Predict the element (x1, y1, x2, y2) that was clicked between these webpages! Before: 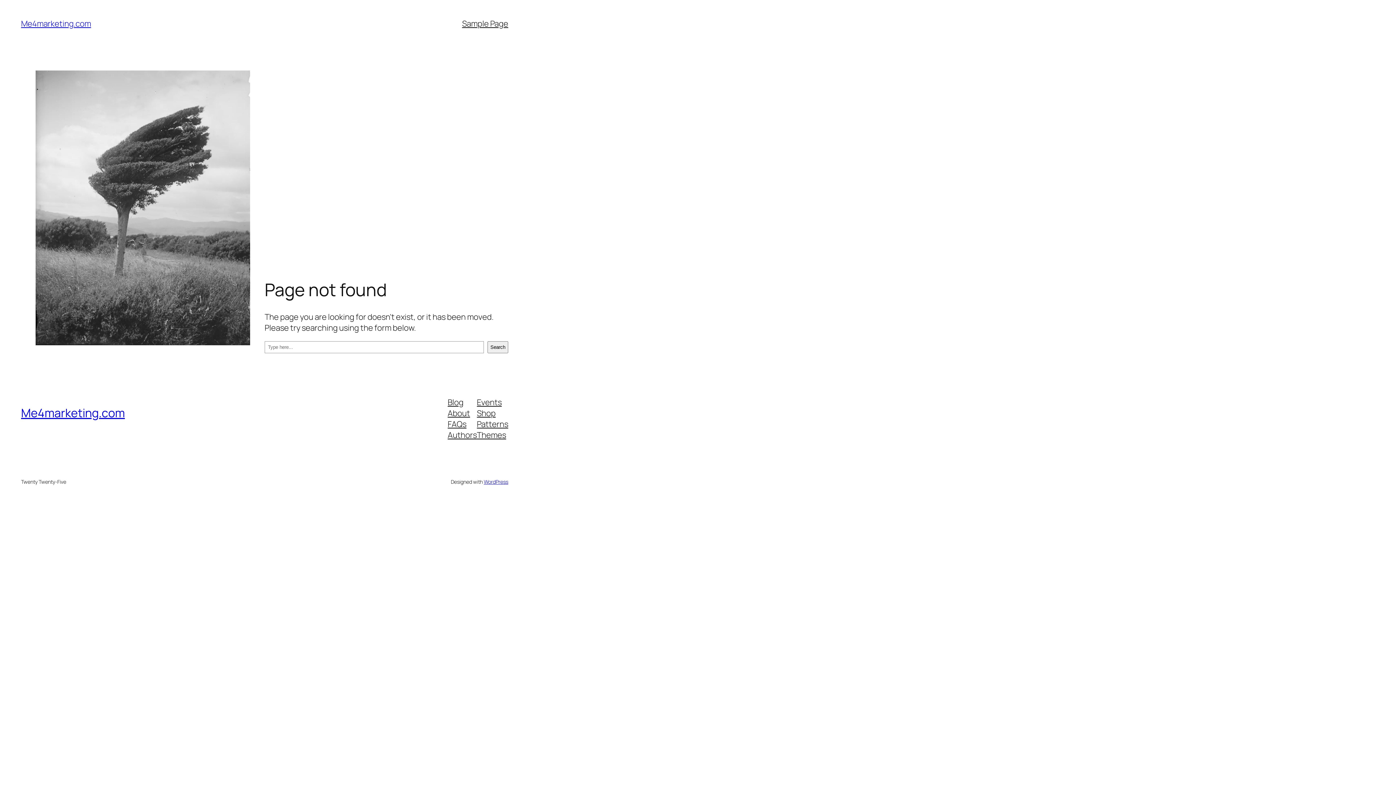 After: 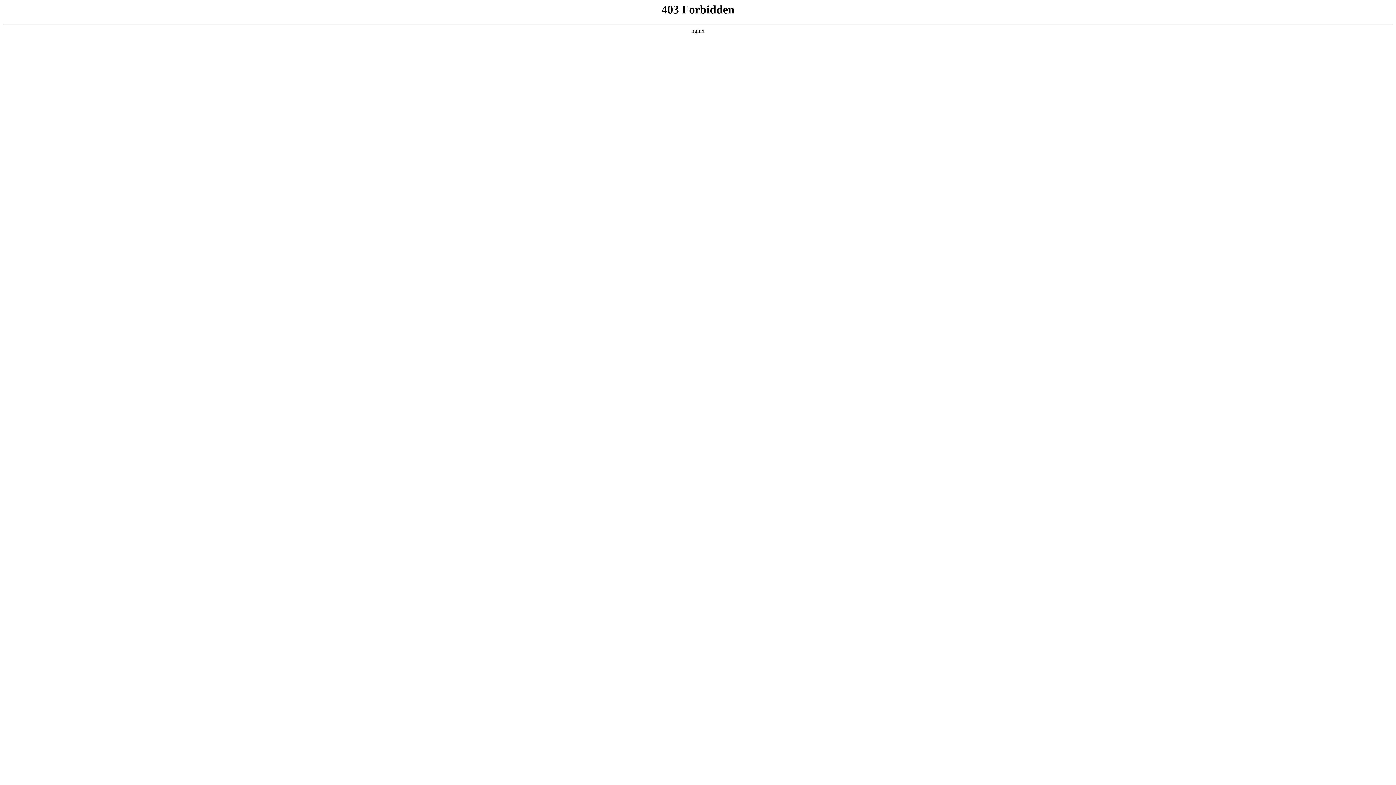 Action: label: WordPress bbox: (483, 478, 508, 485)